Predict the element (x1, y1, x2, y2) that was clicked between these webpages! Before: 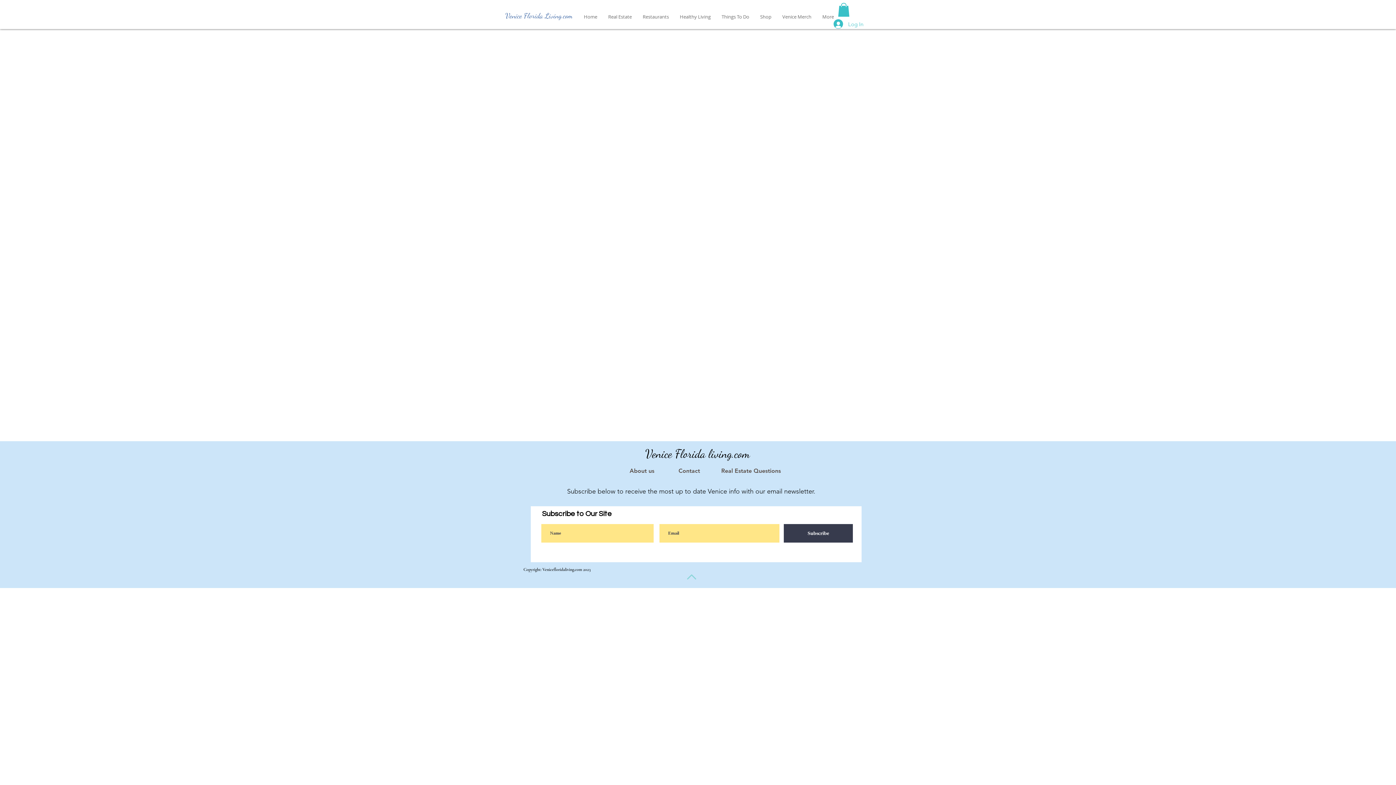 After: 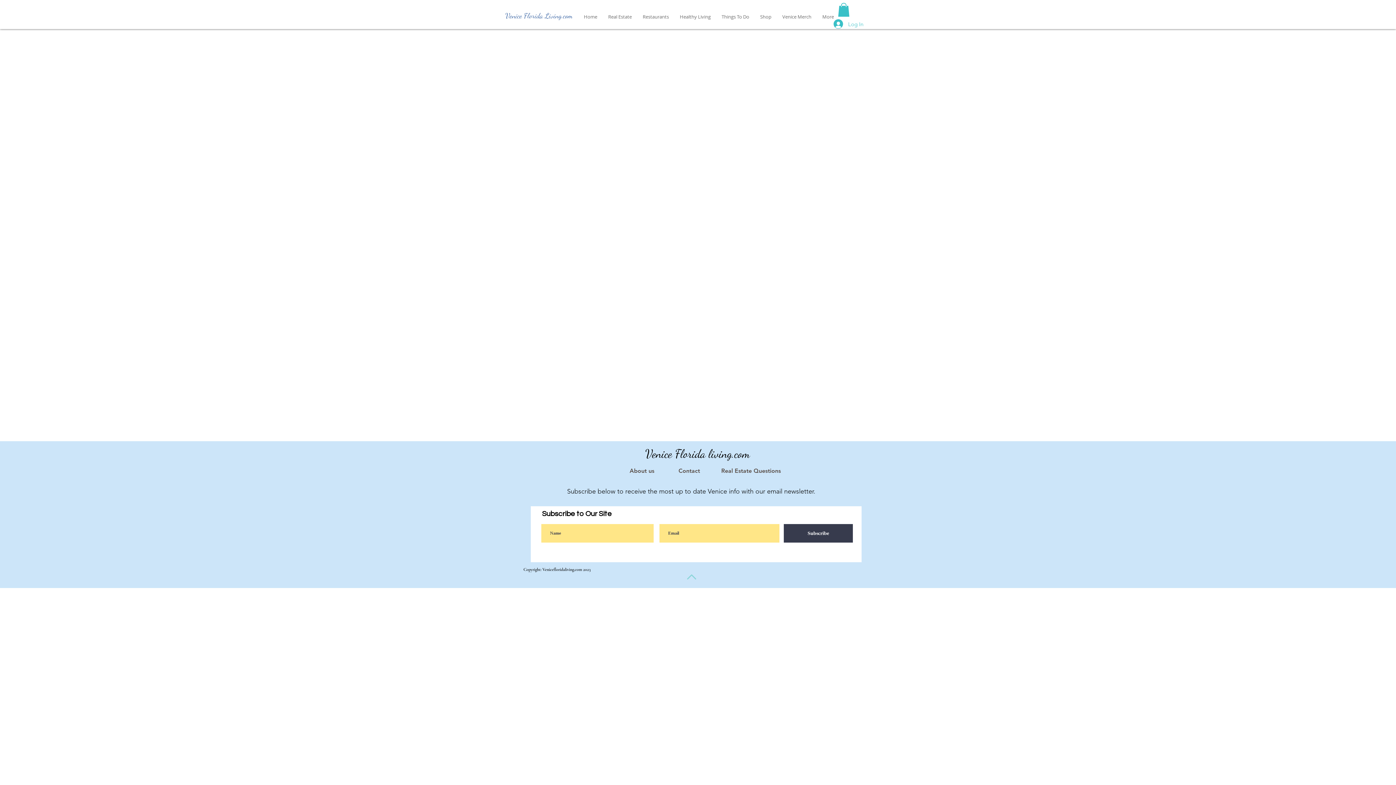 Action: bbox: (734, 388, 743, 397)